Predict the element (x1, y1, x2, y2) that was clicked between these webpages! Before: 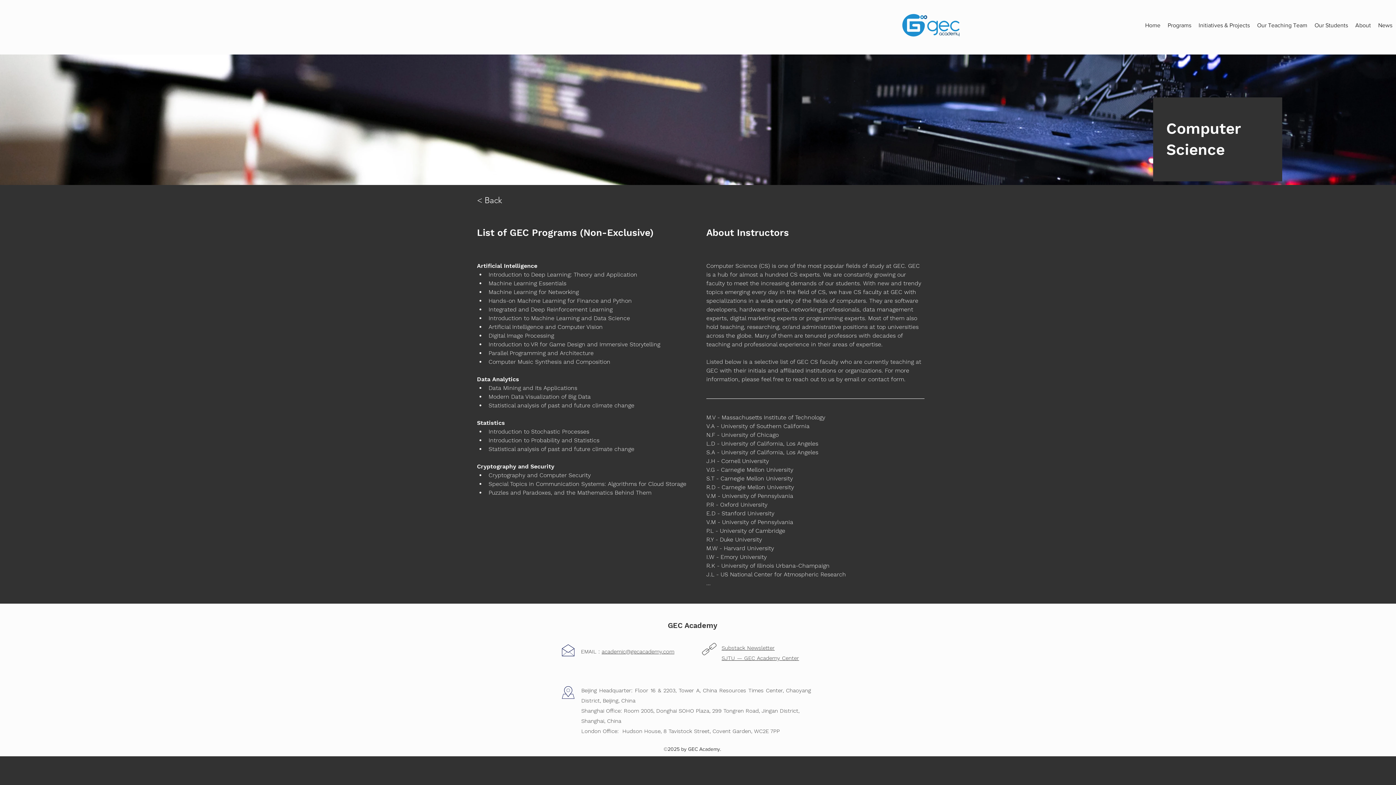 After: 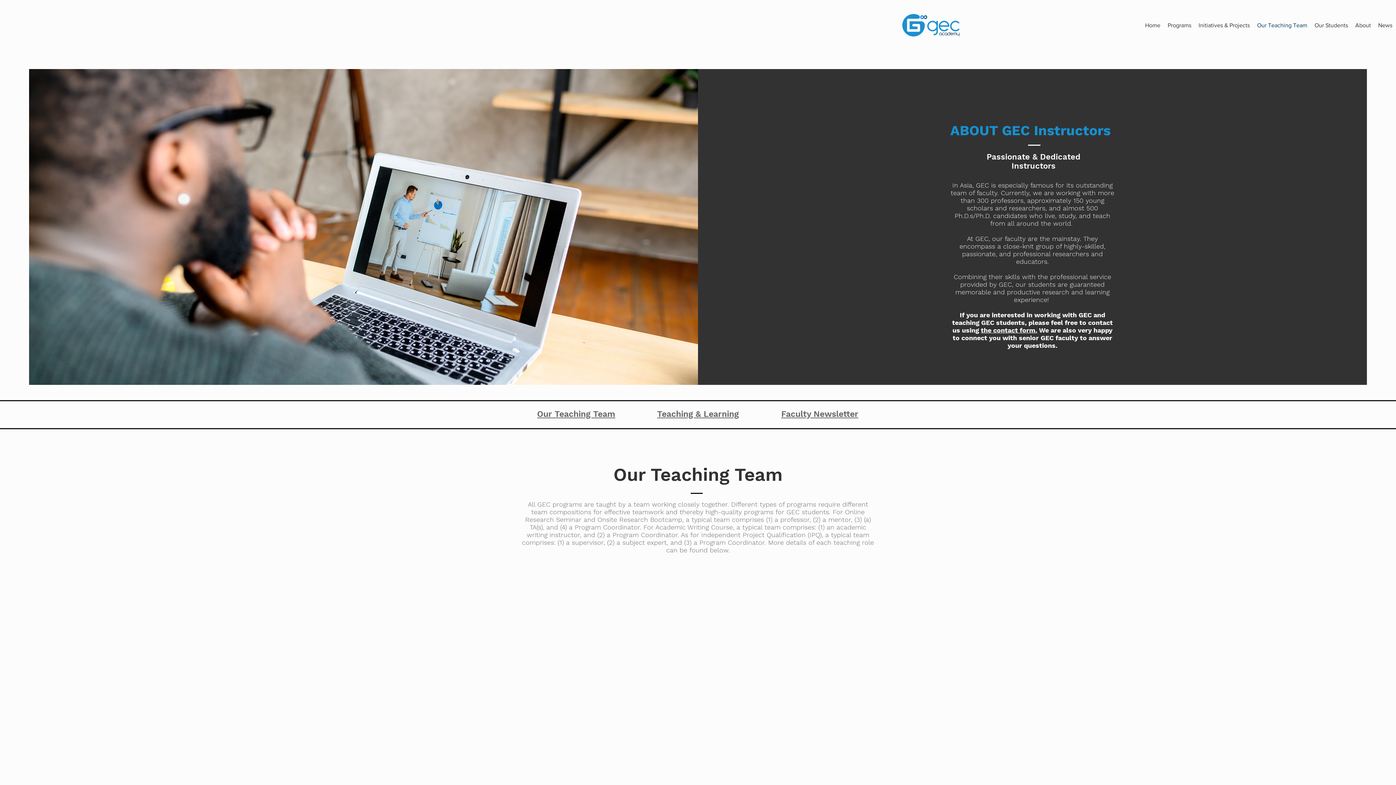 Action: bbox: (1253, 20, 1311, 30) label: Our Teaching Team